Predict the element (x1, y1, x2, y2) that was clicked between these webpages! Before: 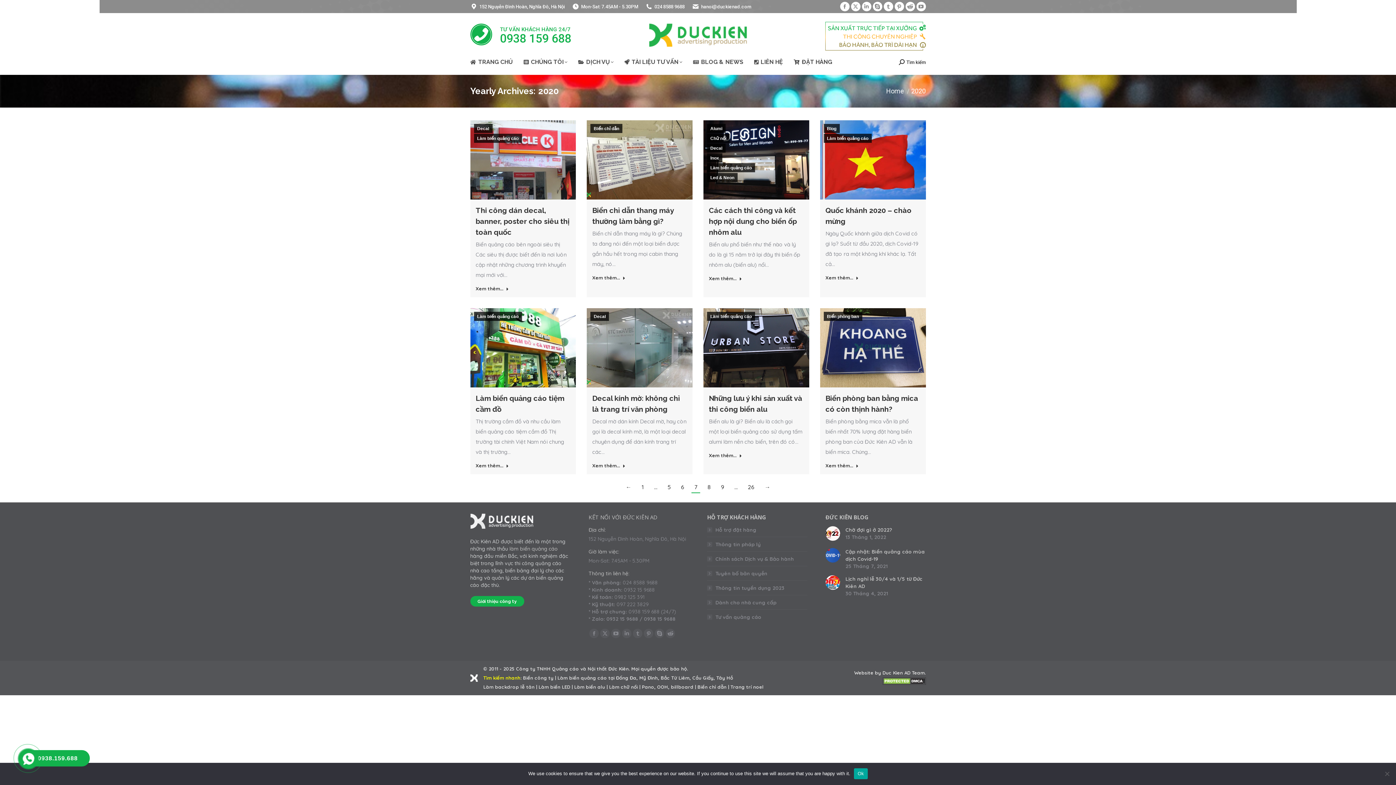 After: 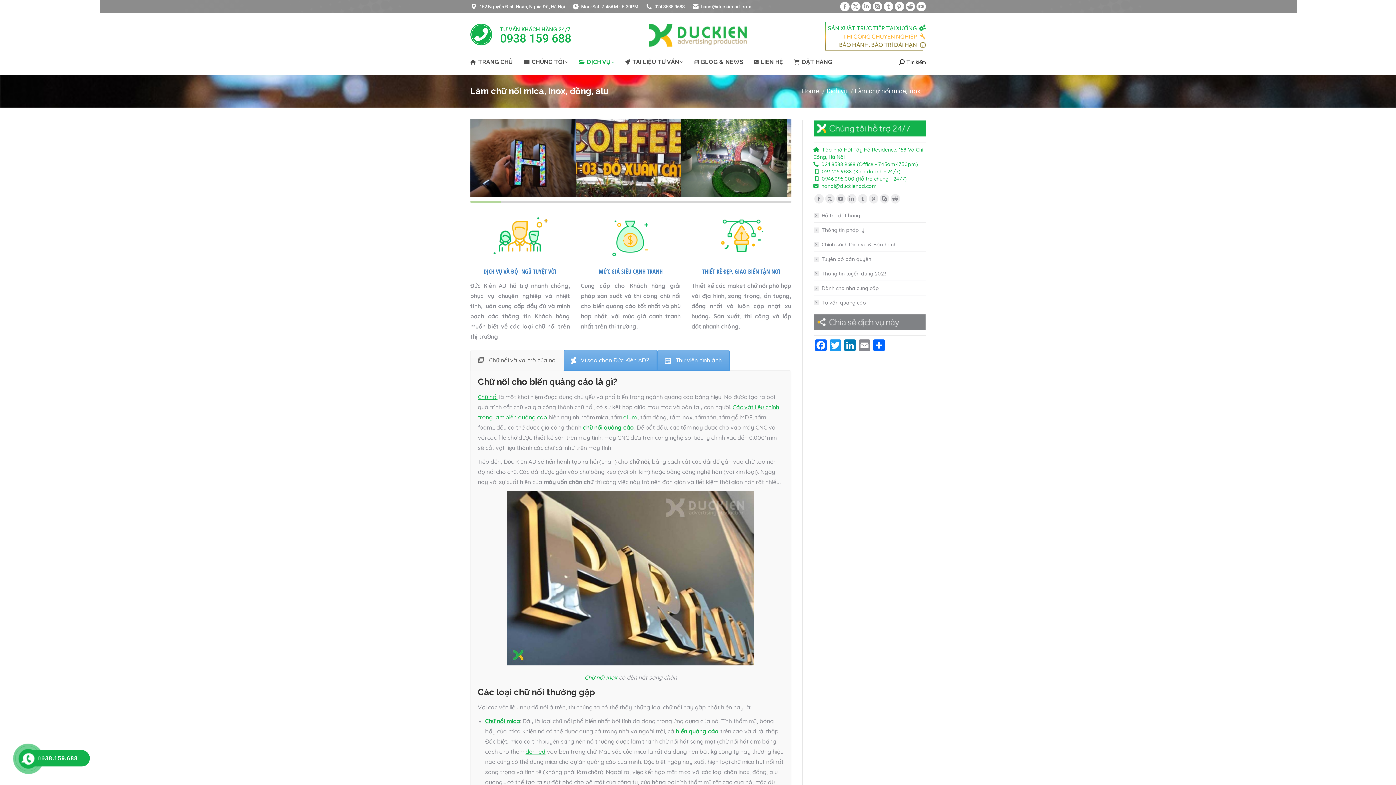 Action: label: Làm chữ nổi bbox: (609, 684, 638, 690)